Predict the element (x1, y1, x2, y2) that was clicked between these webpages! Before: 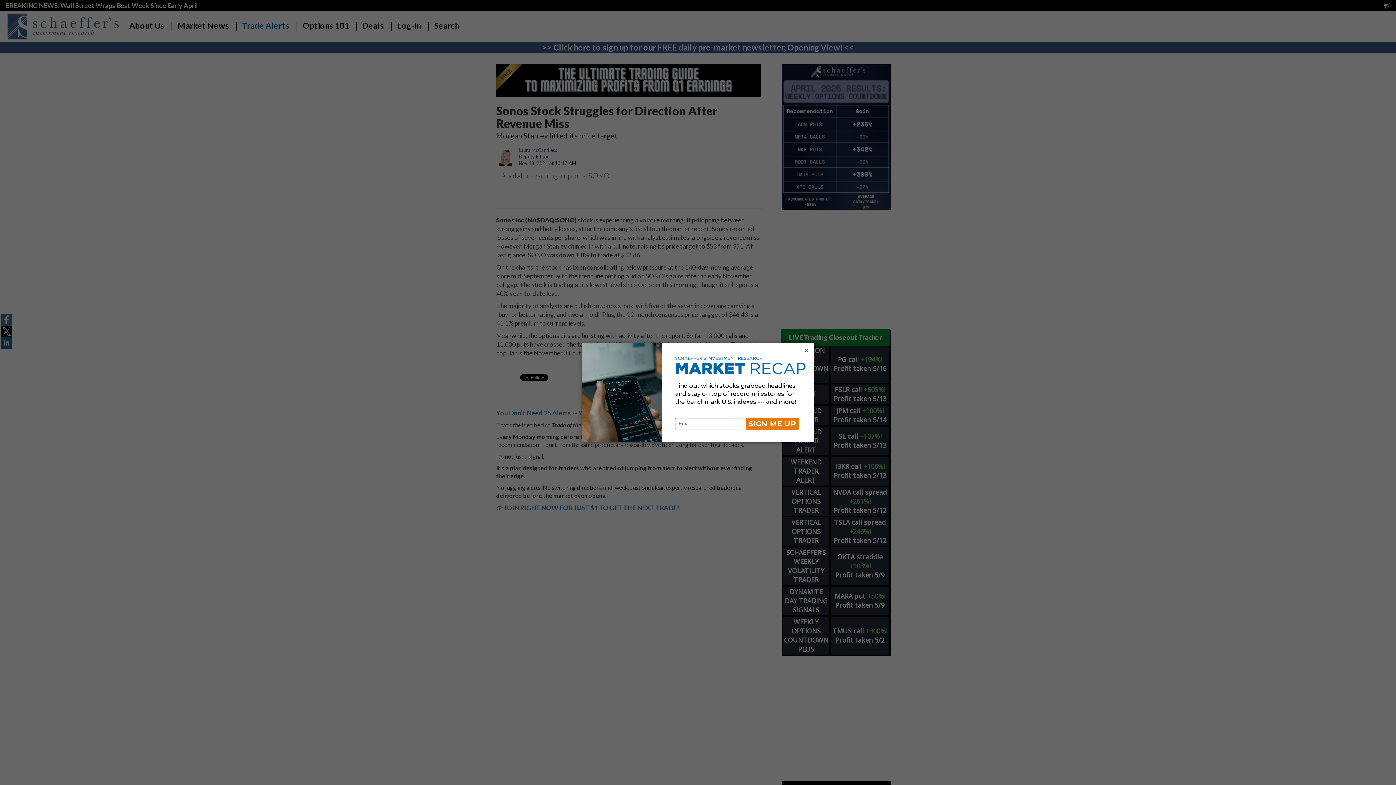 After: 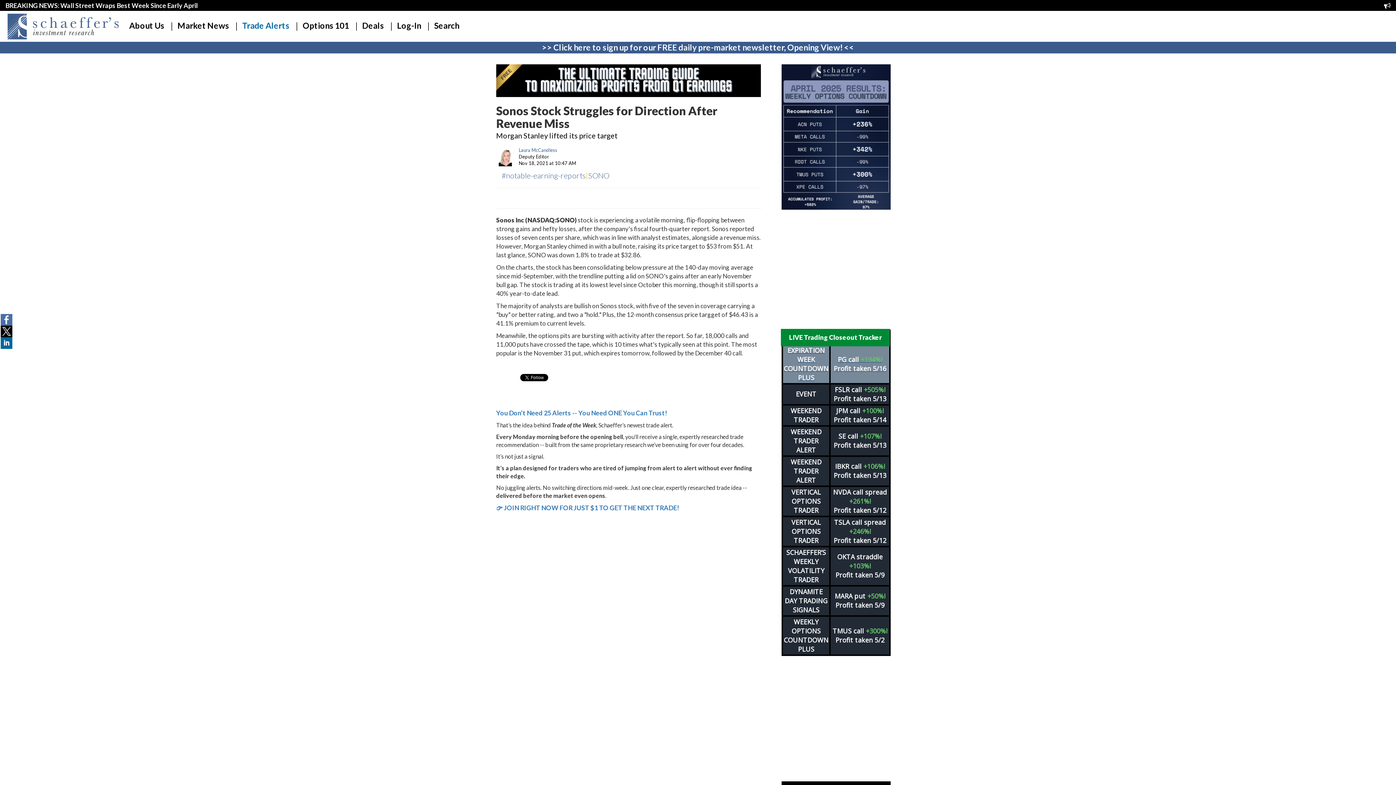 Action: label: × bbox: (803, 346, 810, 354)